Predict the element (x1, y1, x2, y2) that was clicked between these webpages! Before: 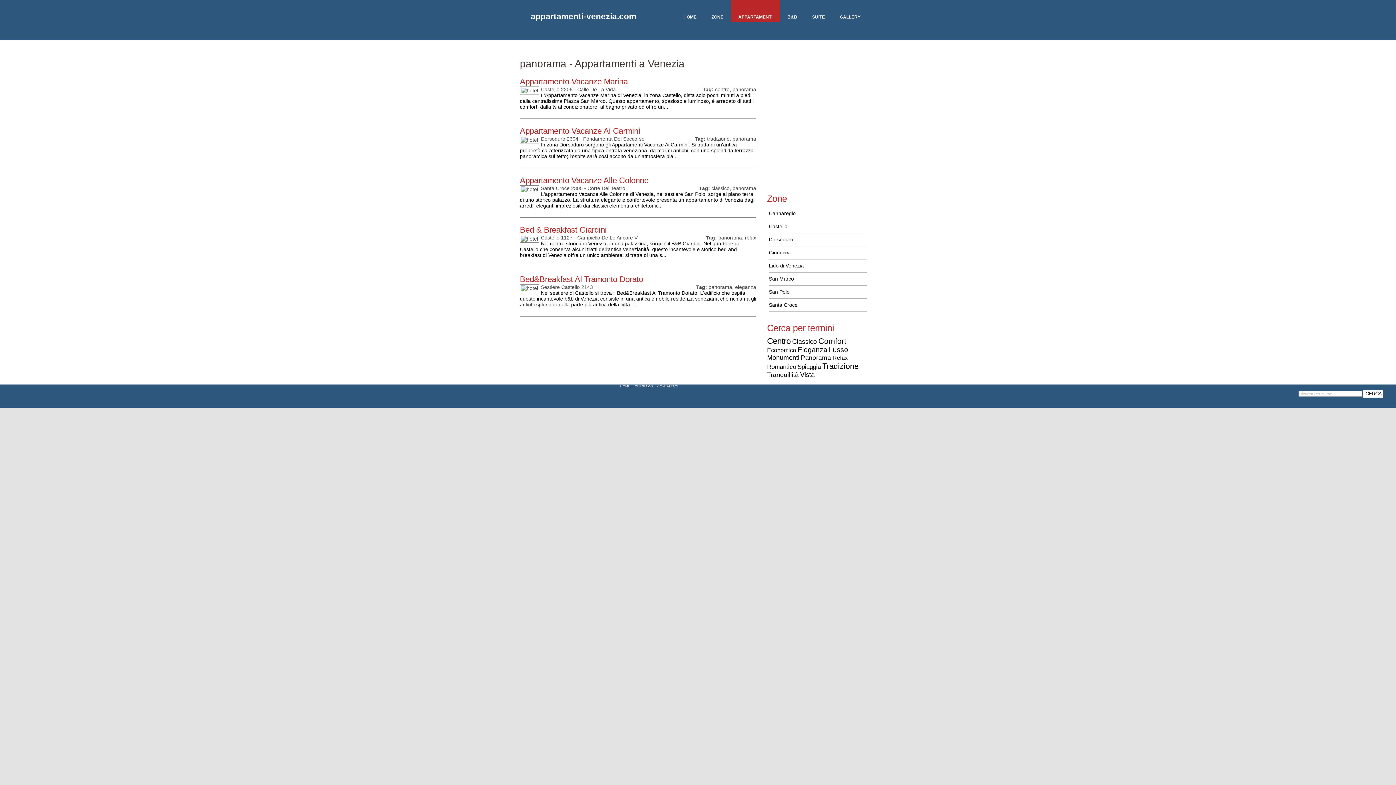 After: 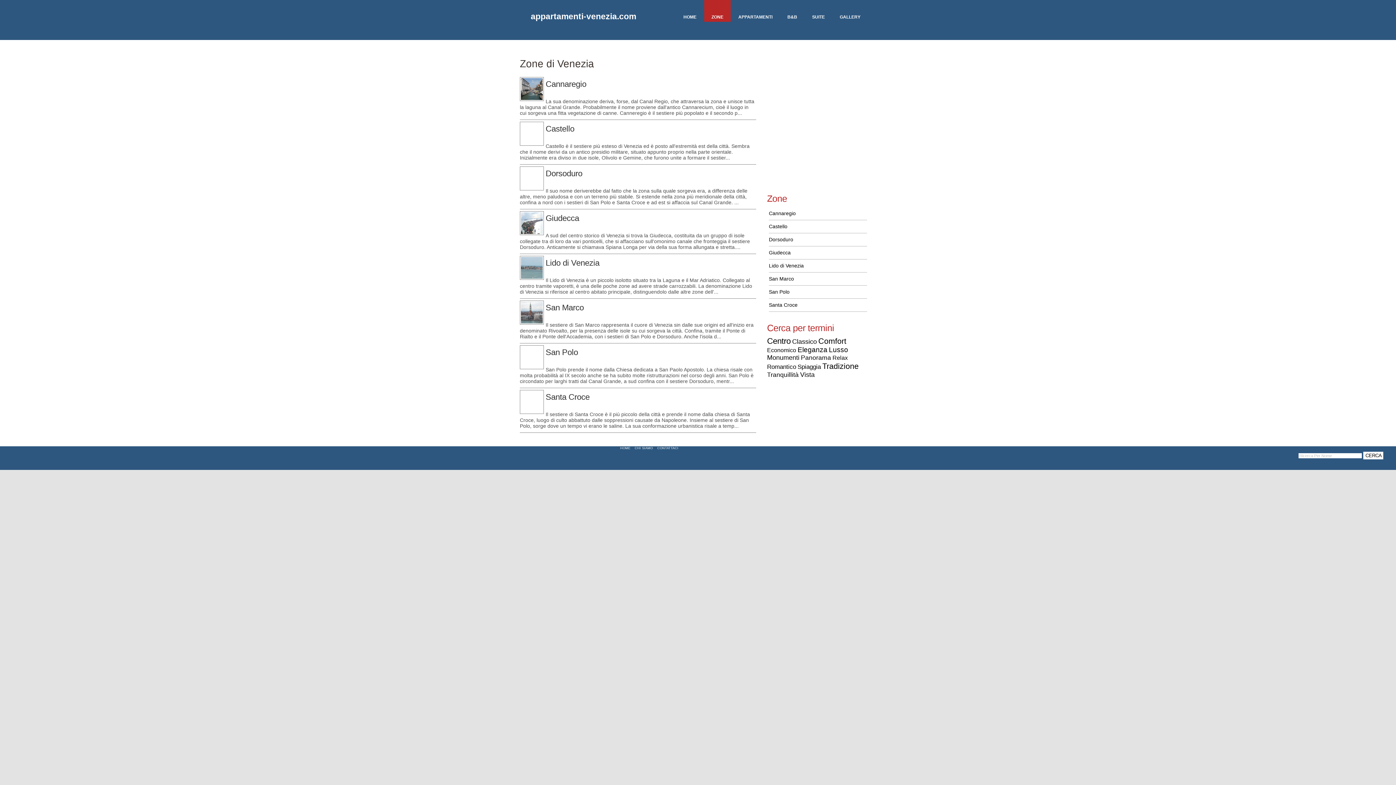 Action: label: ZONE bbox: (704, 0, 730, 21)